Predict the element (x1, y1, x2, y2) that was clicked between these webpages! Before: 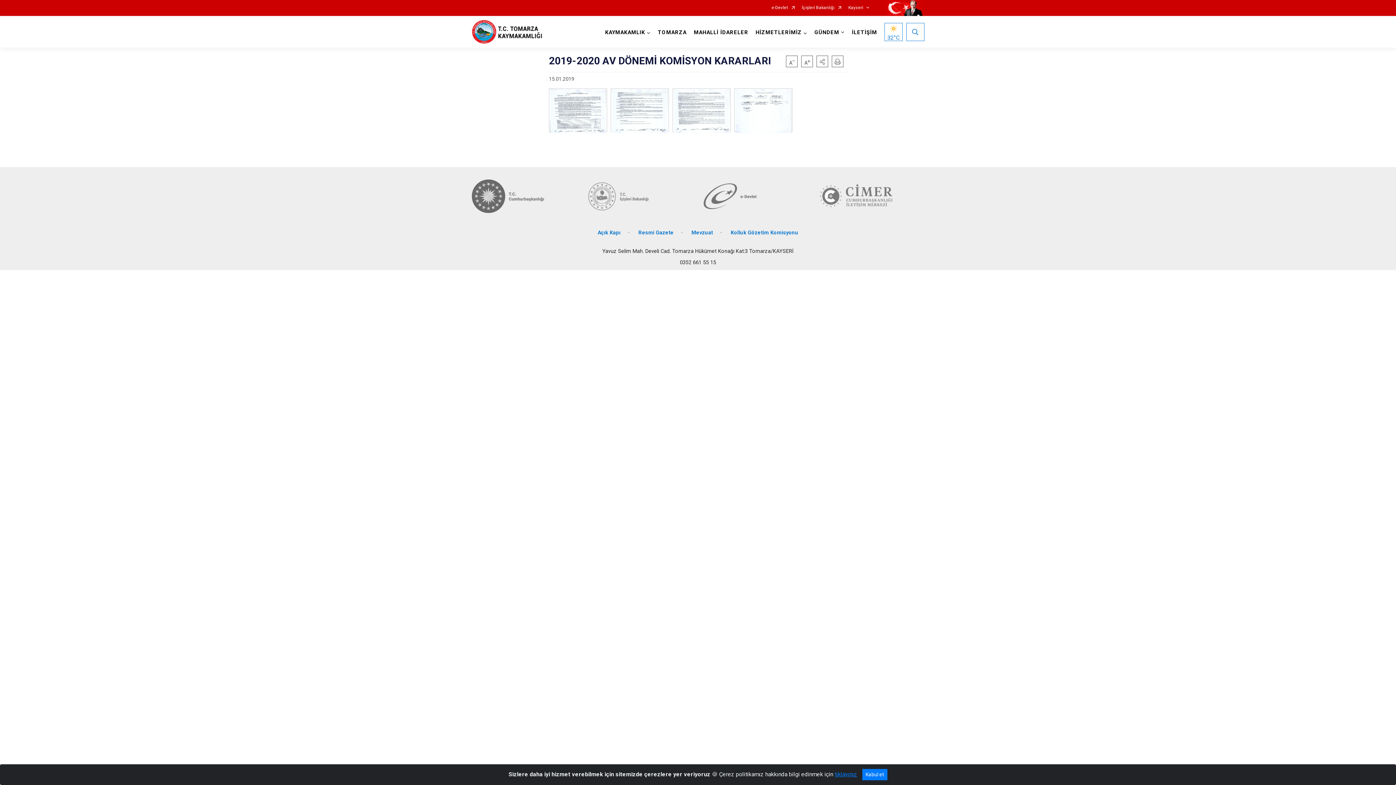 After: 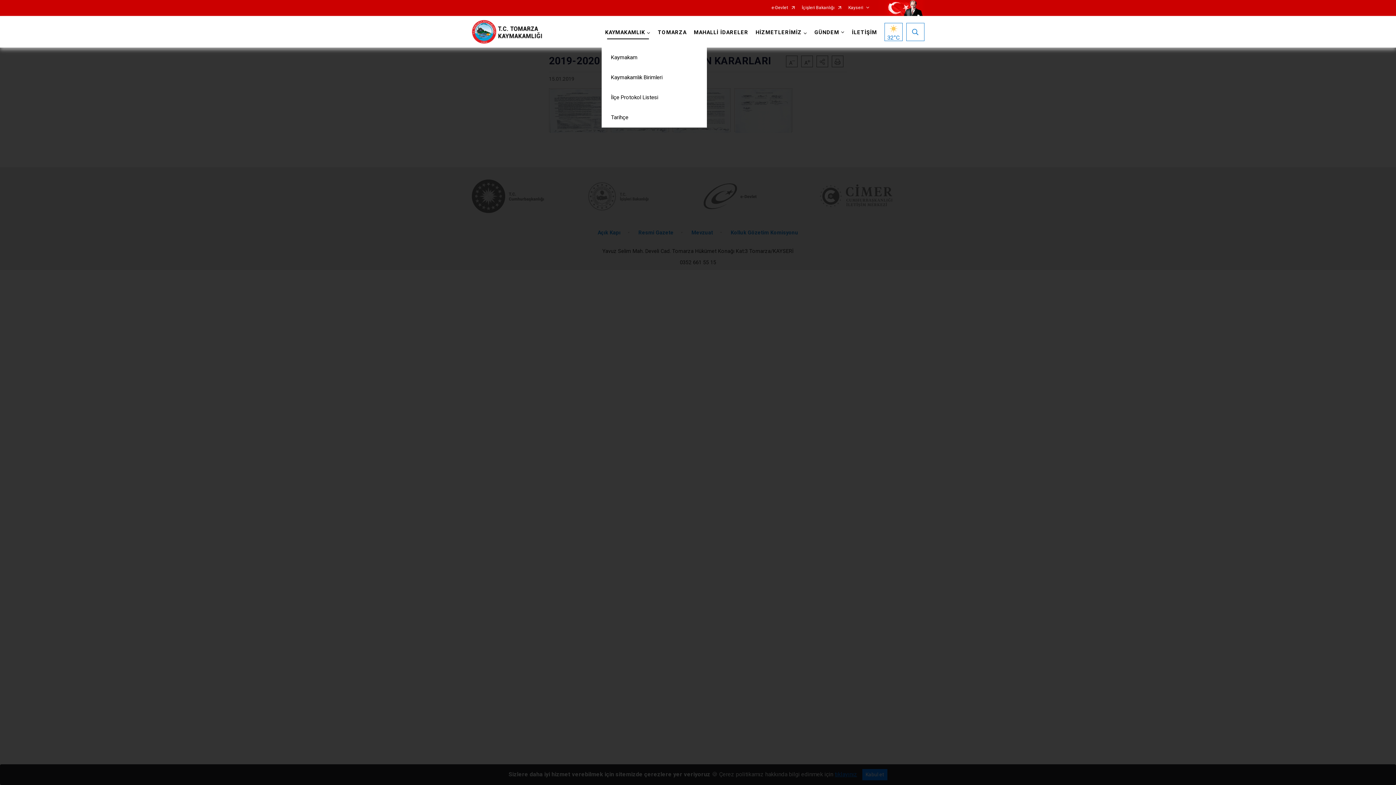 Action: bbox: (601, 16, 654, 47) label: KAYMAKAMLIK